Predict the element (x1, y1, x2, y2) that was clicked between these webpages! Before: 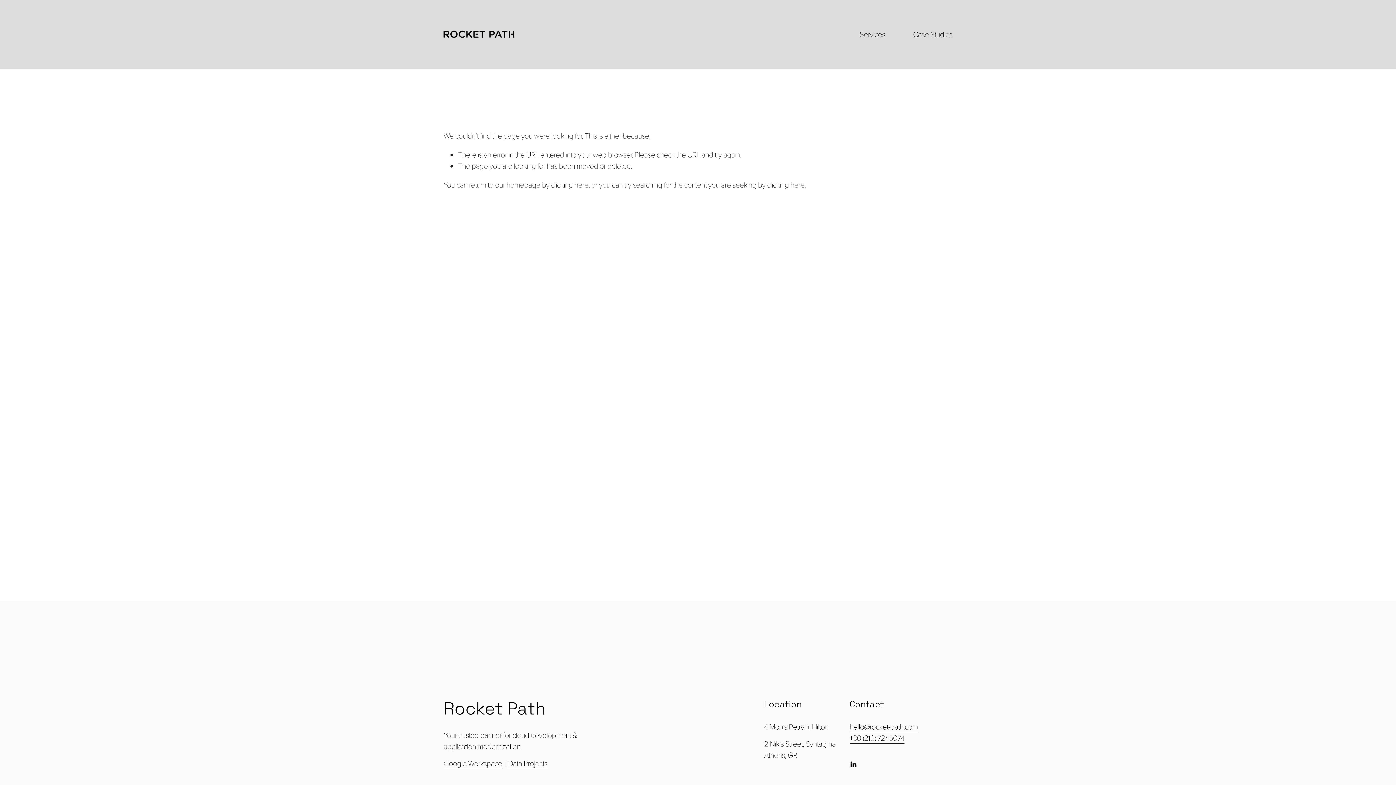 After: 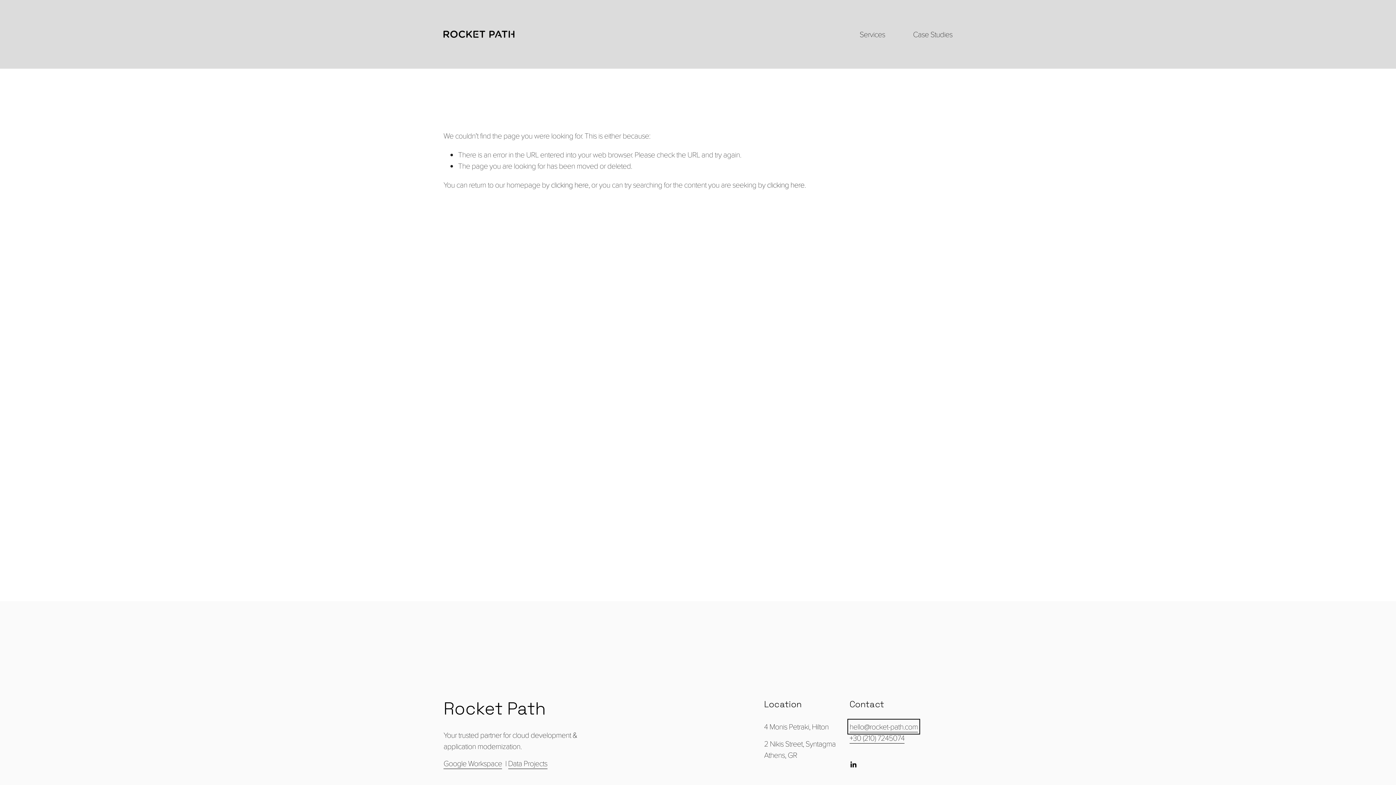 Action: bbox: (849, 721, 918, 732) label: hello@rocket-path.com